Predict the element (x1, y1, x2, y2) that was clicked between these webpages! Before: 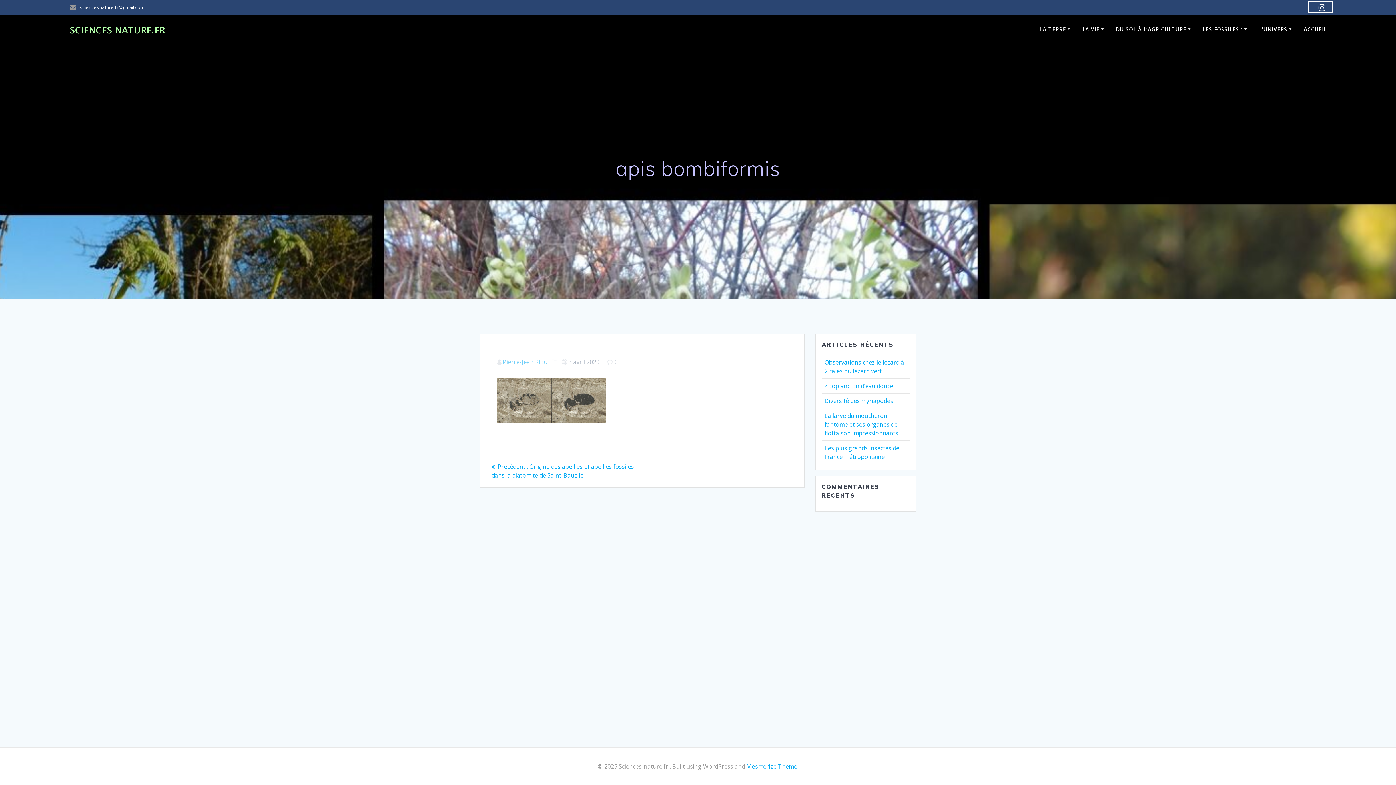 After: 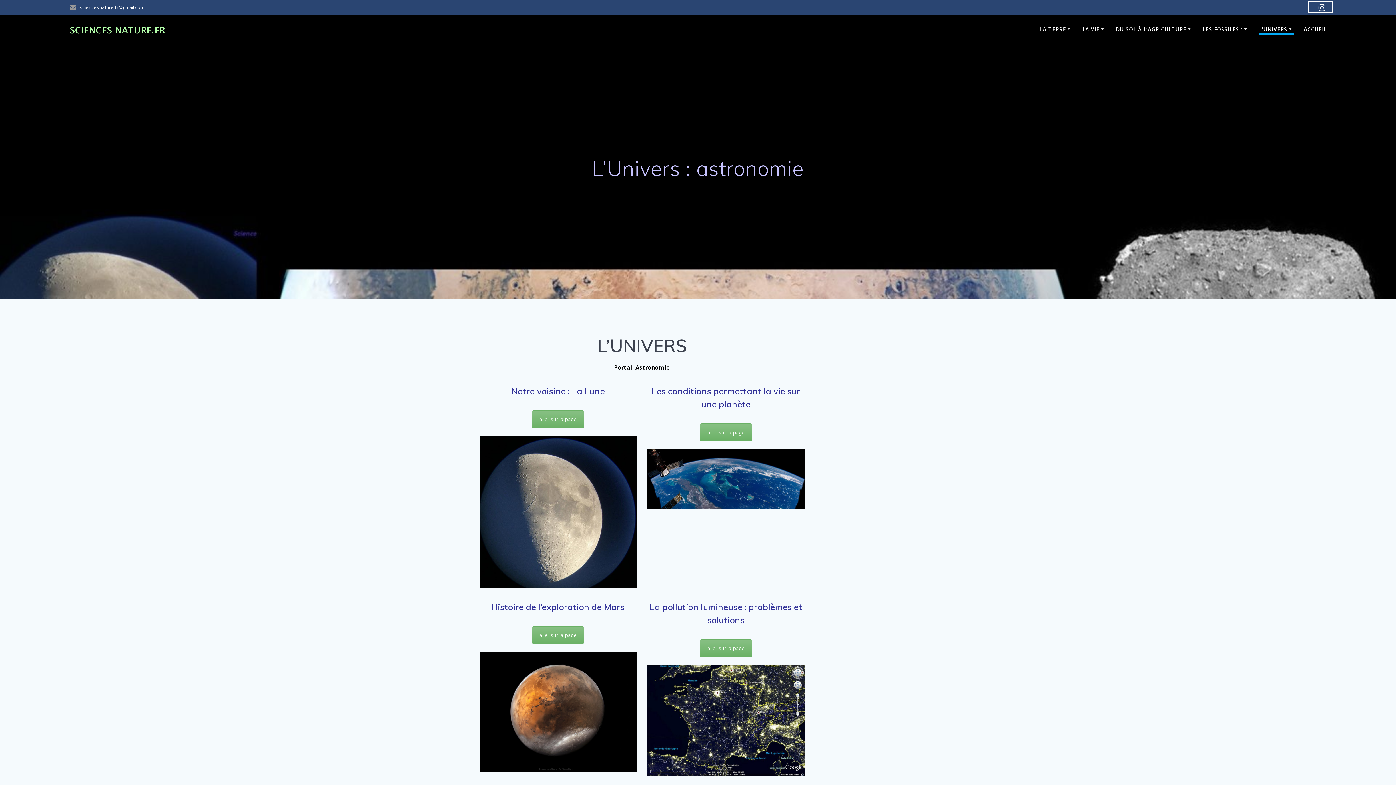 Action: label: L’UNIVERS bbox: (1259, 25, 1294, 34)